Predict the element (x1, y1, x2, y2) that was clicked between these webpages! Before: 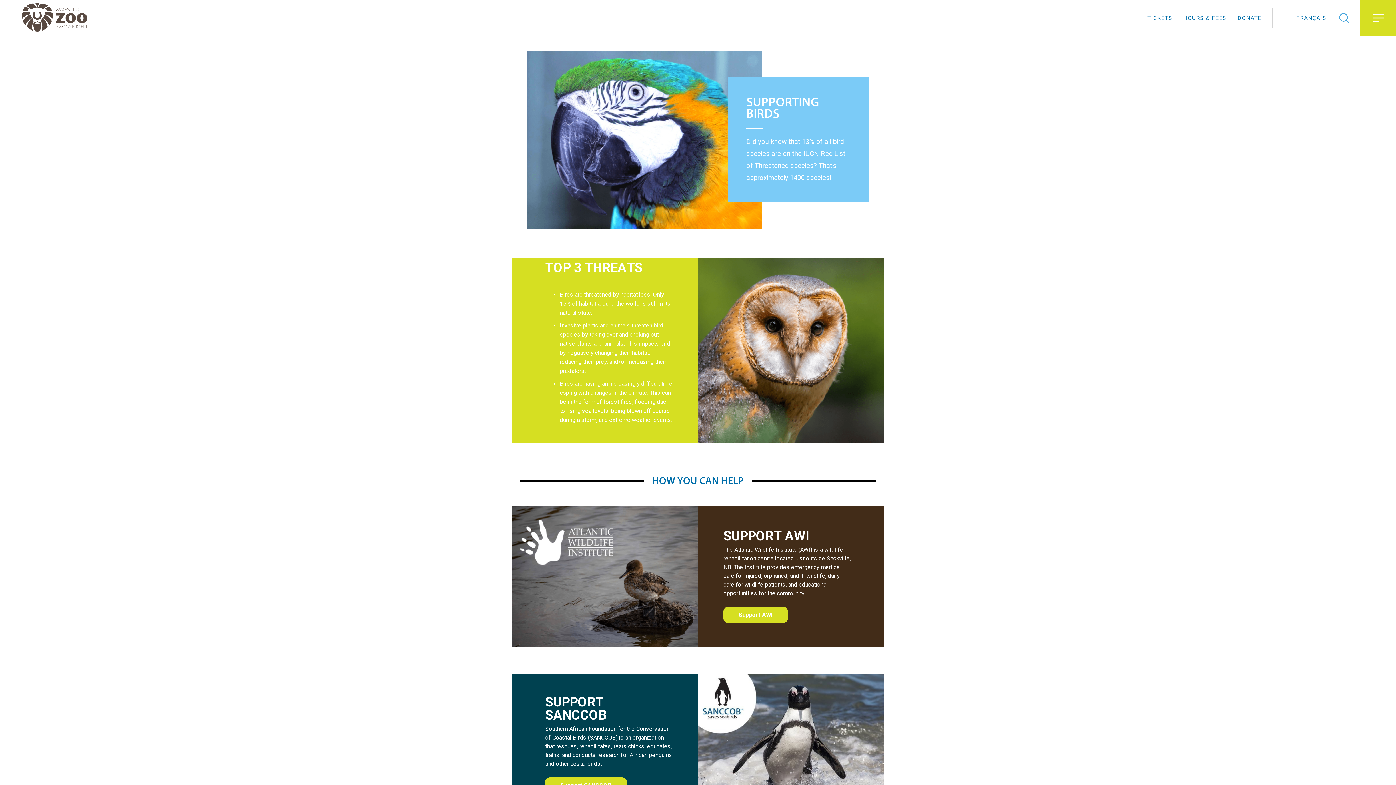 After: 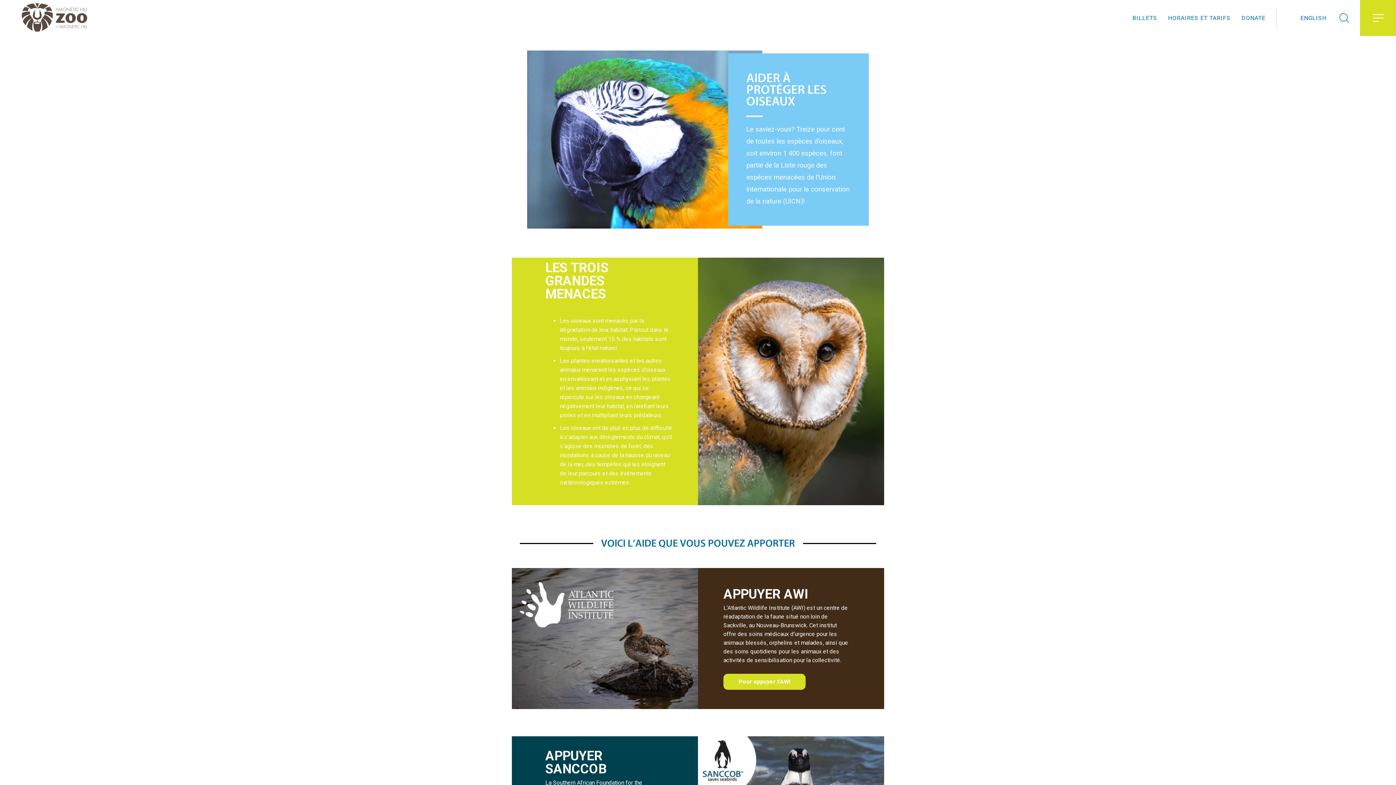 Action: label: FRANÇAIS bbox: (1296, 14, 1326, 21)